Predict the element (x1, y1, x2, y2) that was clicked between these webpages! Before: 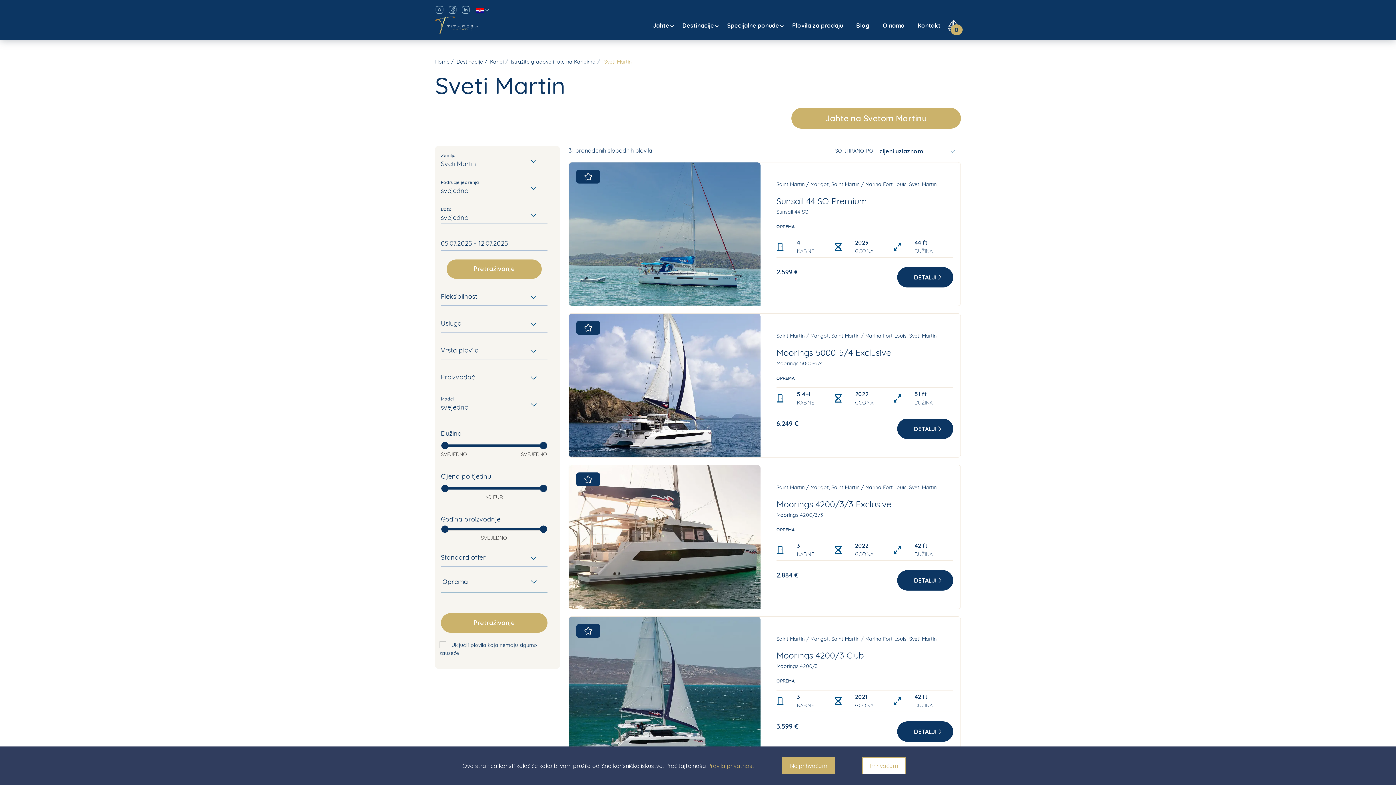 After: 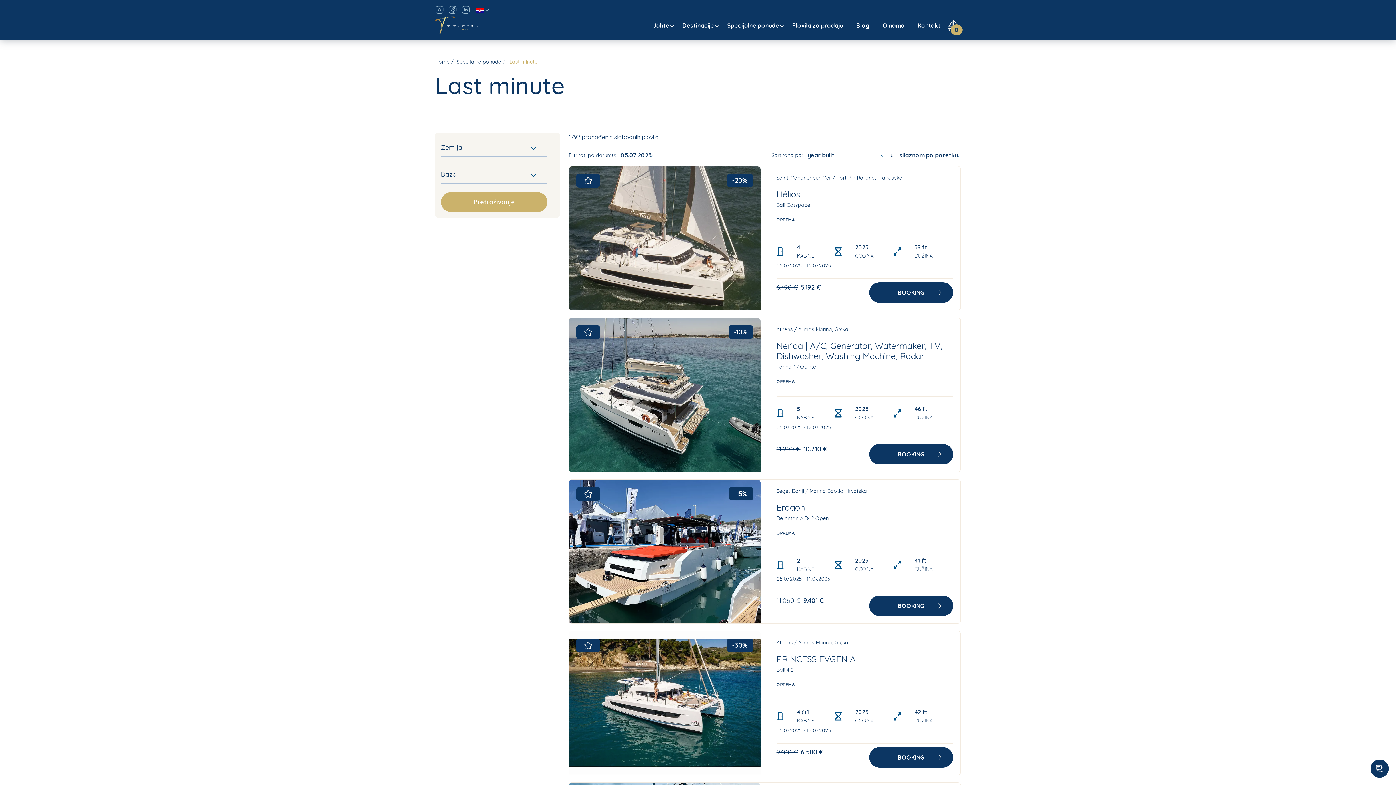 Action: bbox: (721, 17, 786, 33) label: Specijalne ponude 